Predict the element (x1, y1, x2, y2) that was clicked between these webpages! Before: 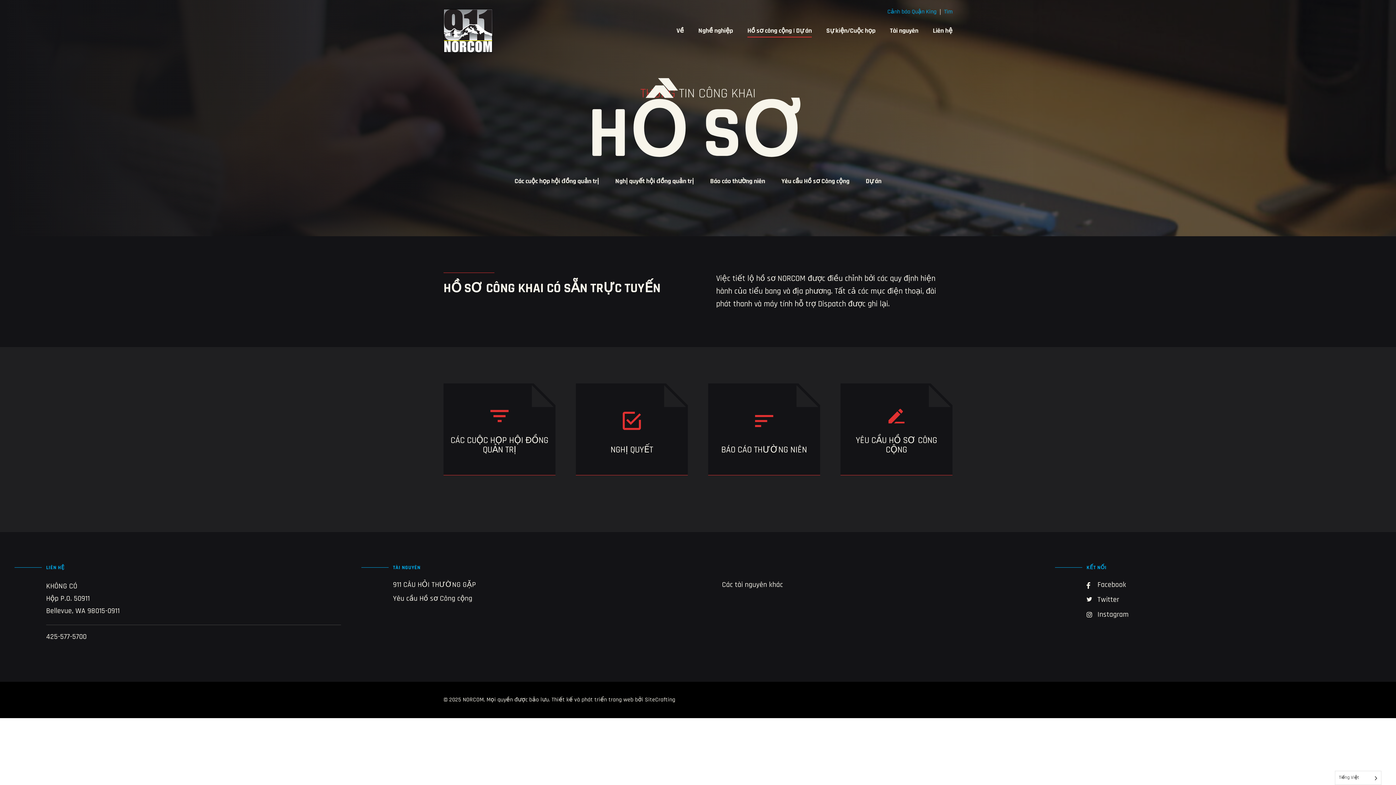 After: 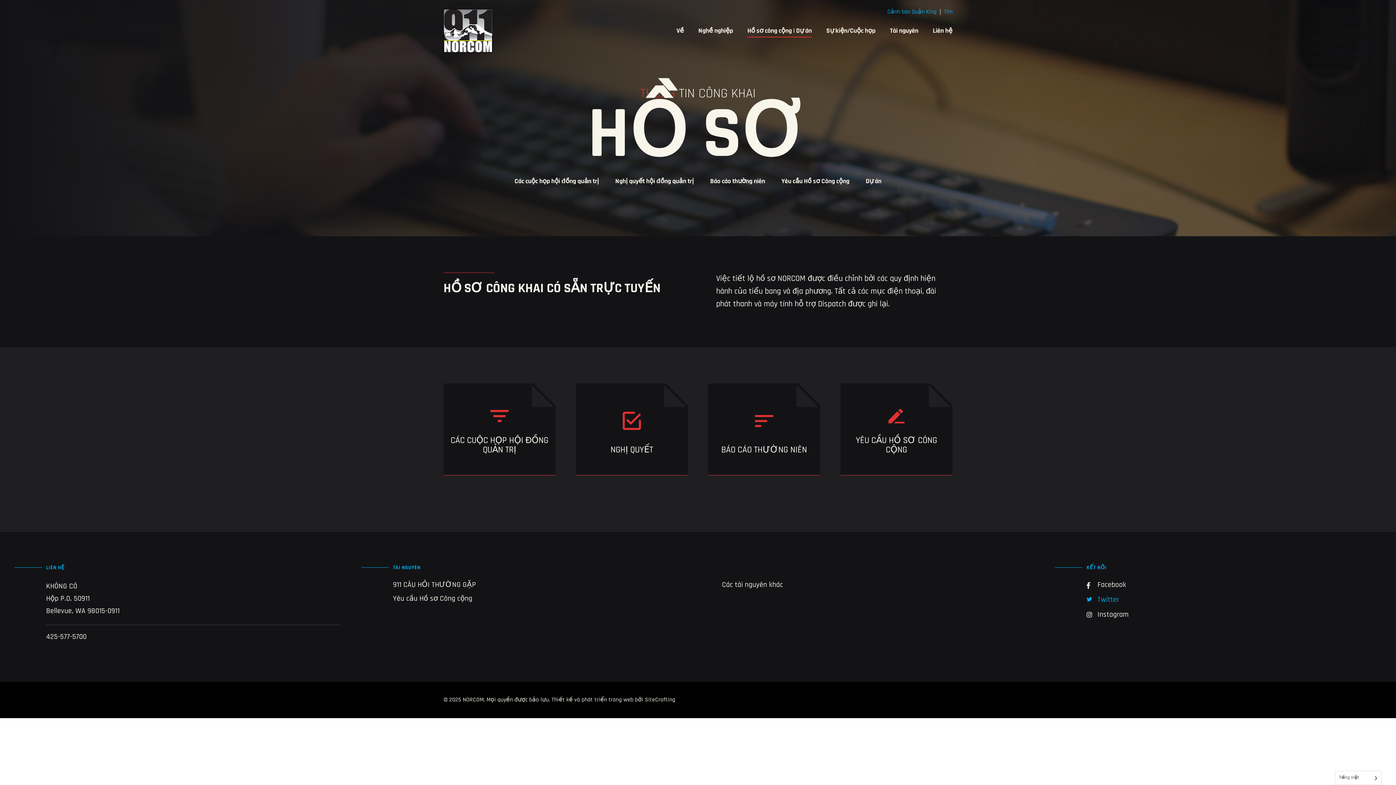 Action: label: Twitter bbox: (1086, 595, 1119, 605)